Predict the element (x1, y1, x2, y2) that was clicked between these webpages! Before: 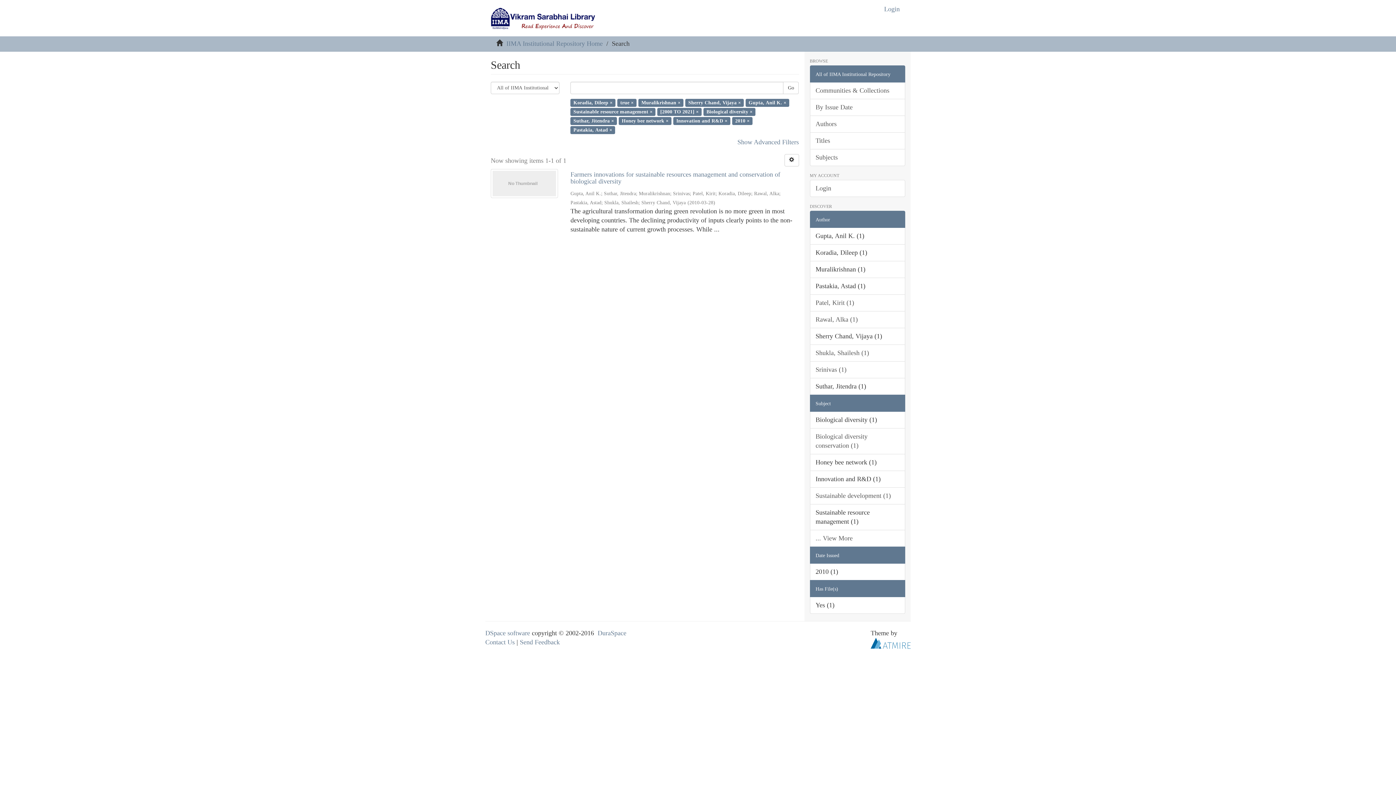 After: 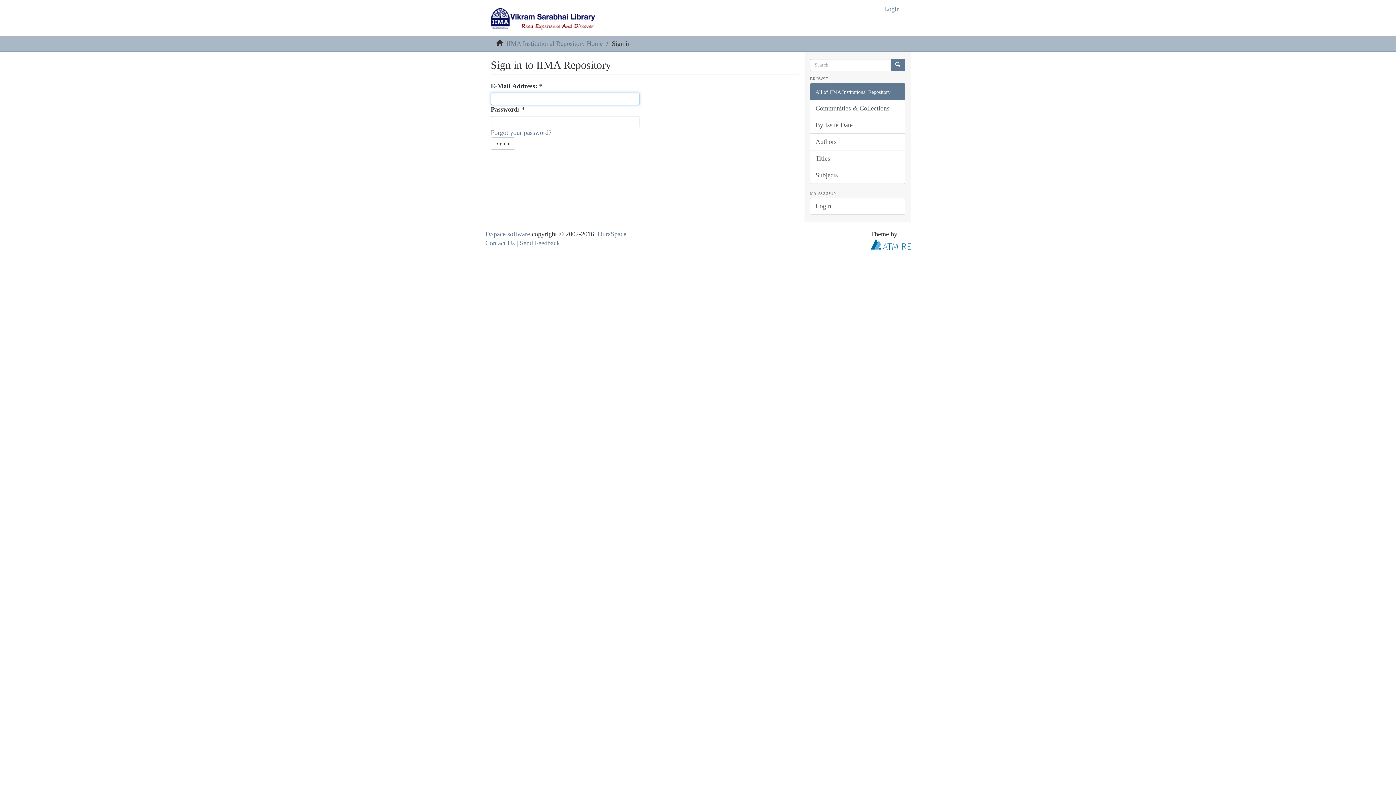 Action: label: Login bbox: (810, 180, 905, 197)